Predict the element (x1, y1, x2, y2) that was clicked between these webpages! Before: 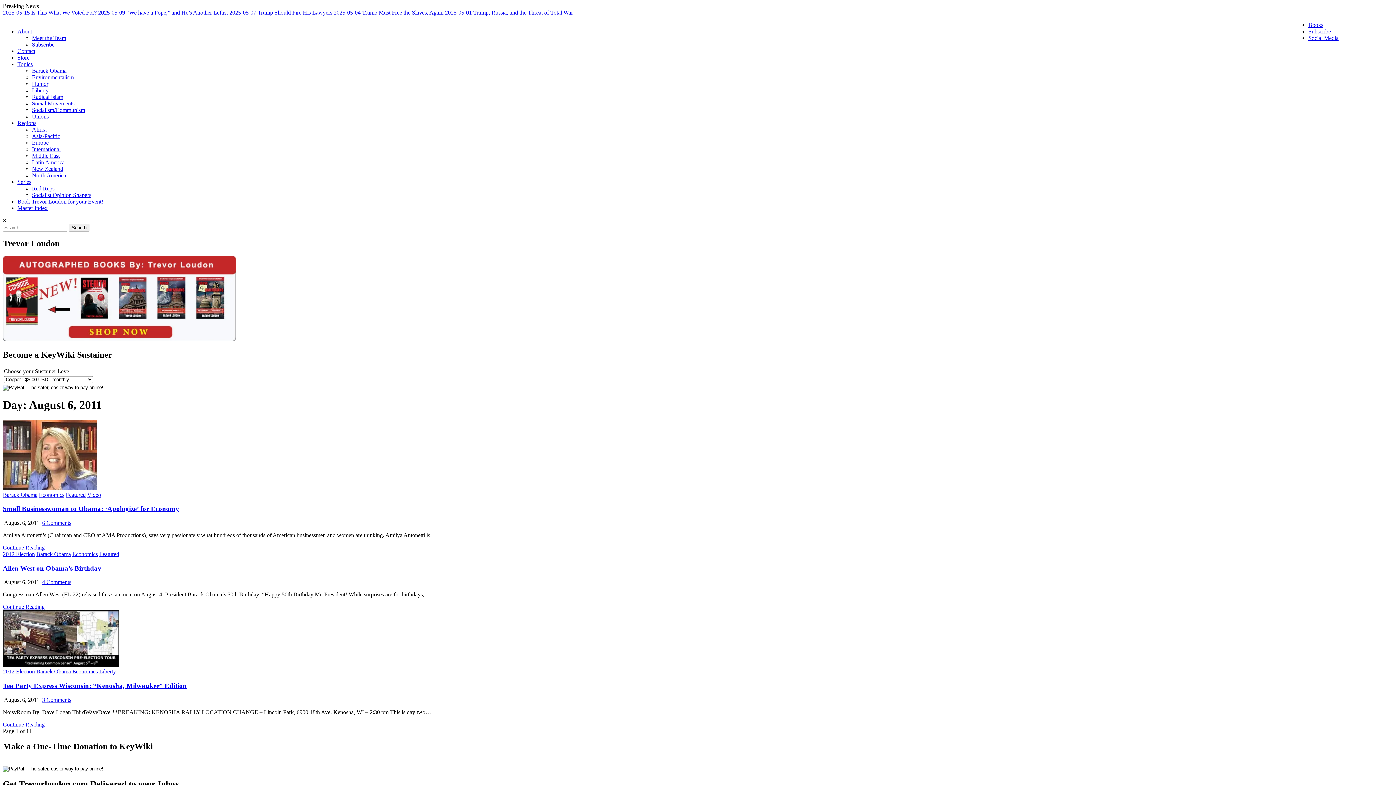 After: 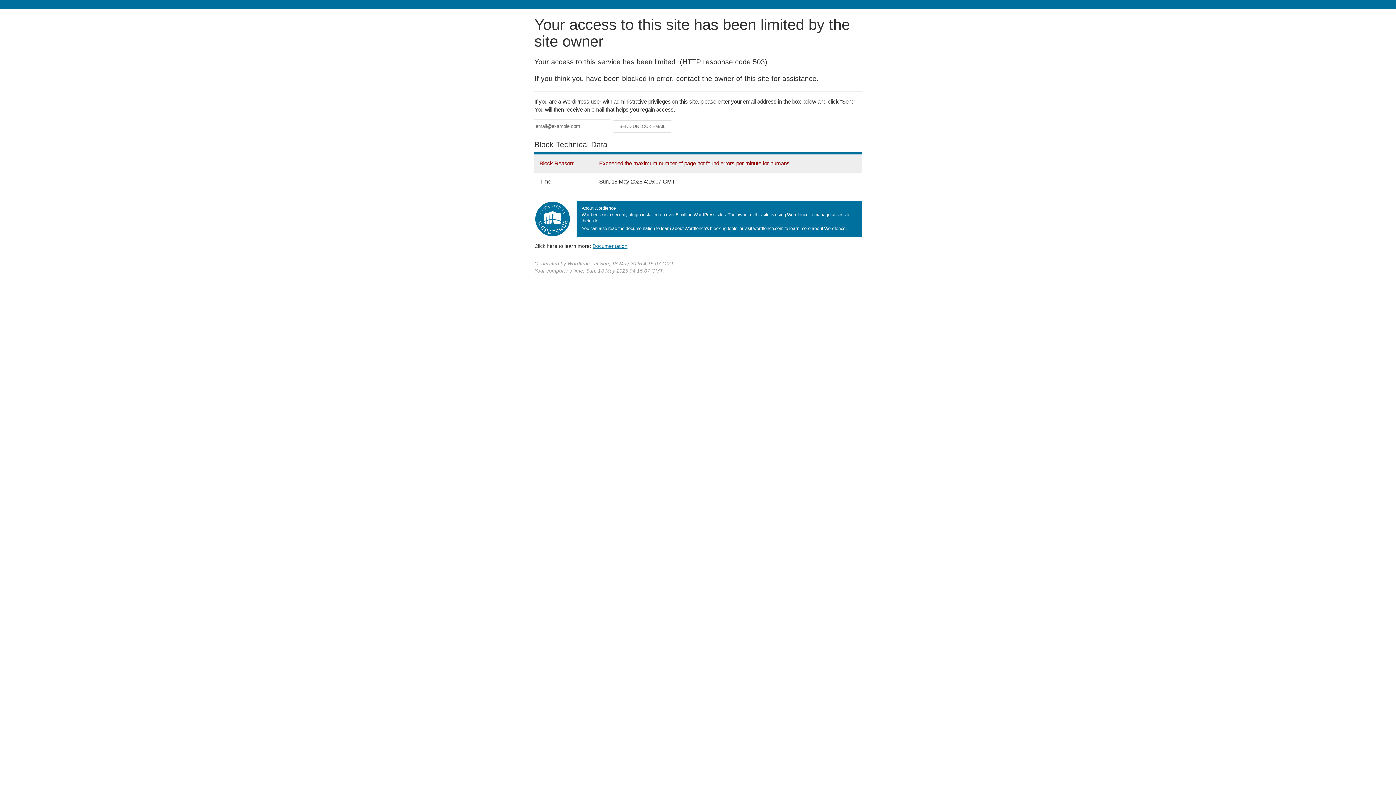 Action: label: 2025-05-09 “We have a Pope,” and He’s Another Leftist  bbox: (98, 9, 229, 15)